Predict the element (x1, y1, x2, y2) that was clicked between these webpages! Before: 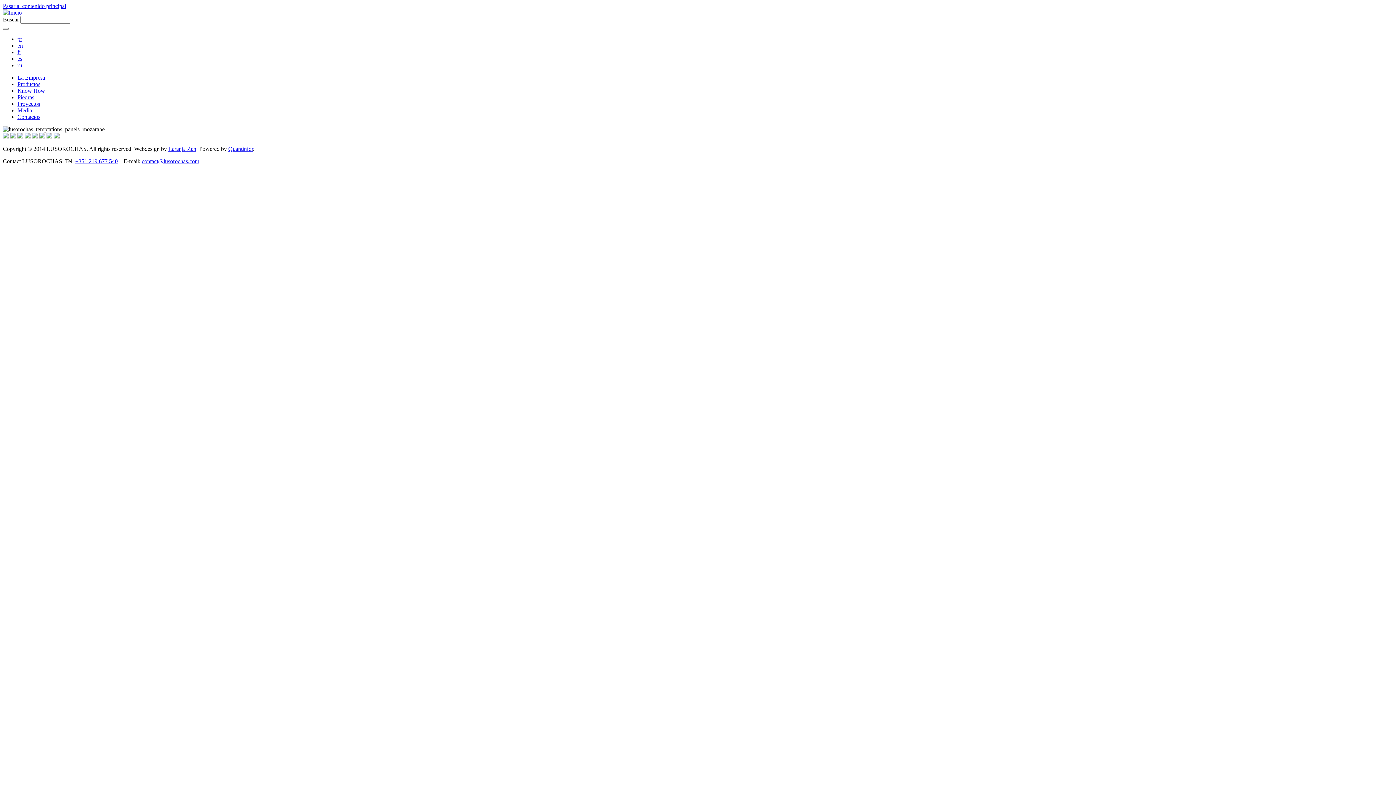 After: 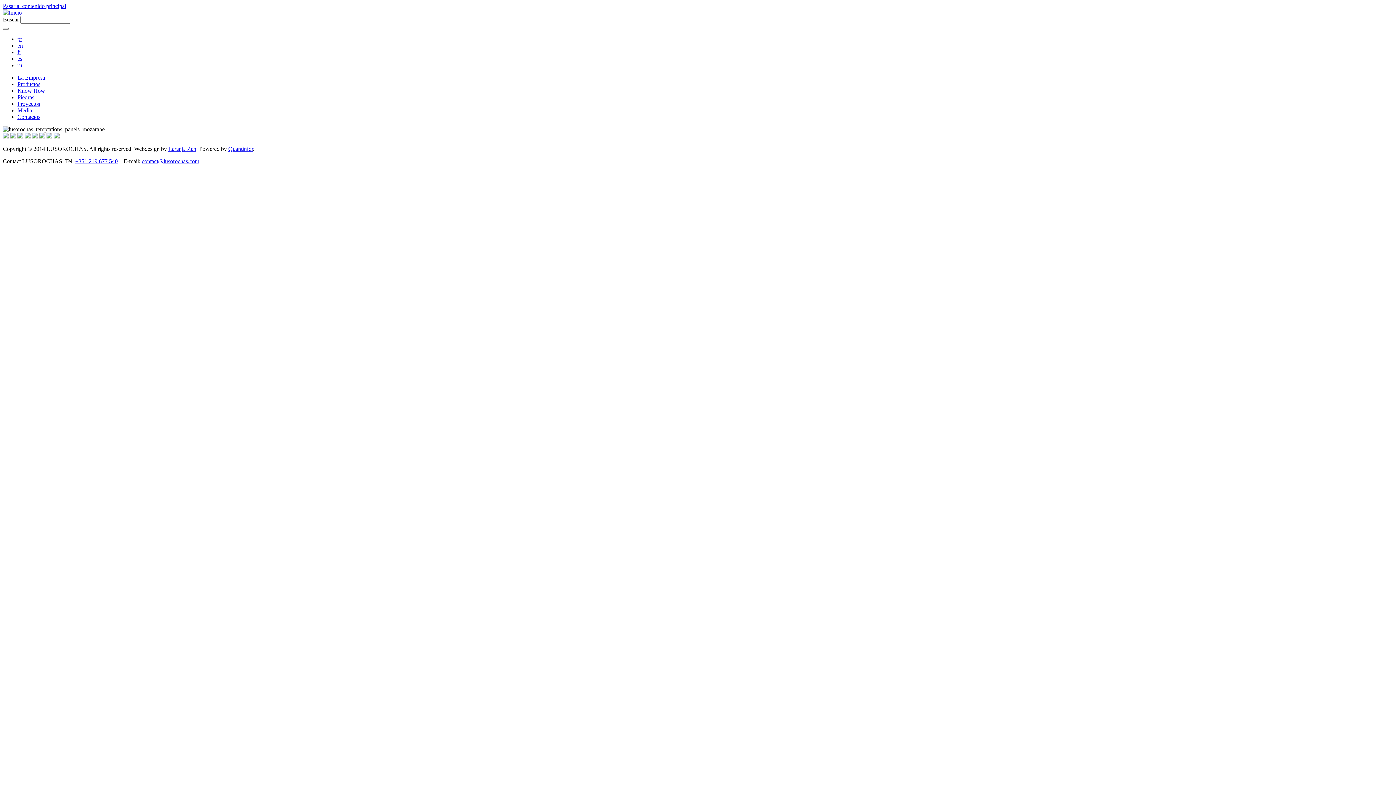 Action: label: Pasar al contenido principal bbox: (2, 2, 66, 9)